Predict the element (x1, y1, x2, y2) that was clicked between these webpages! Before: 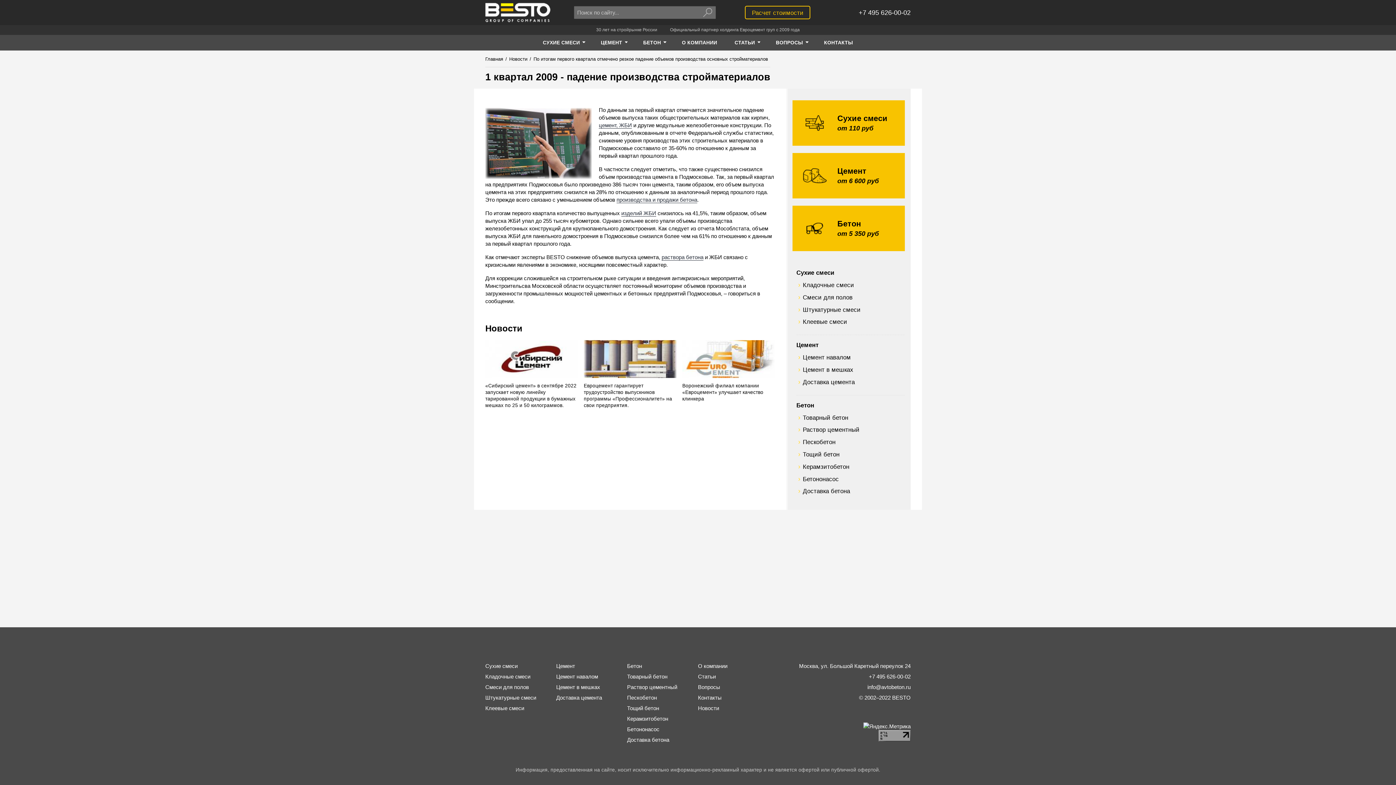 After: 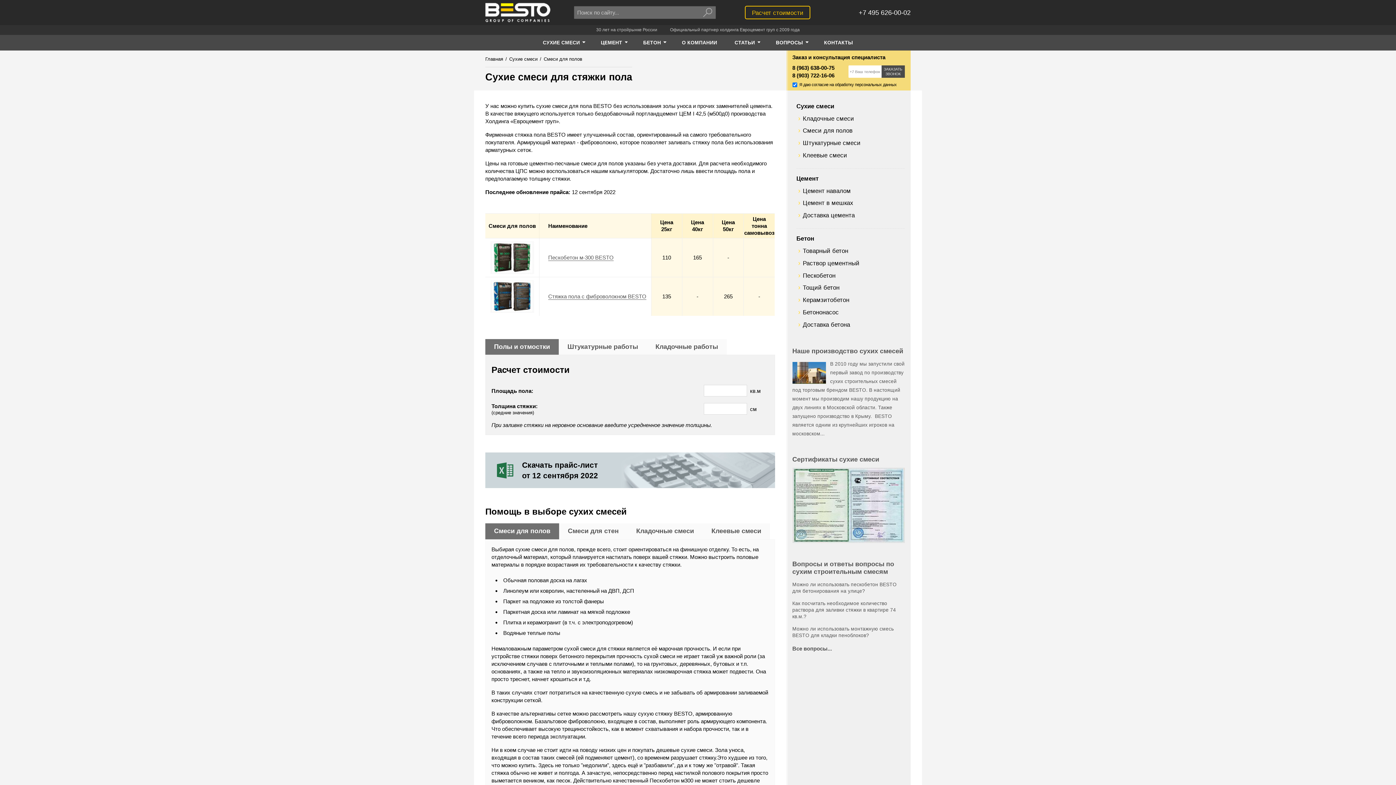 Action: label: Смеси для полов bbox: (485, 684, 529, 690)